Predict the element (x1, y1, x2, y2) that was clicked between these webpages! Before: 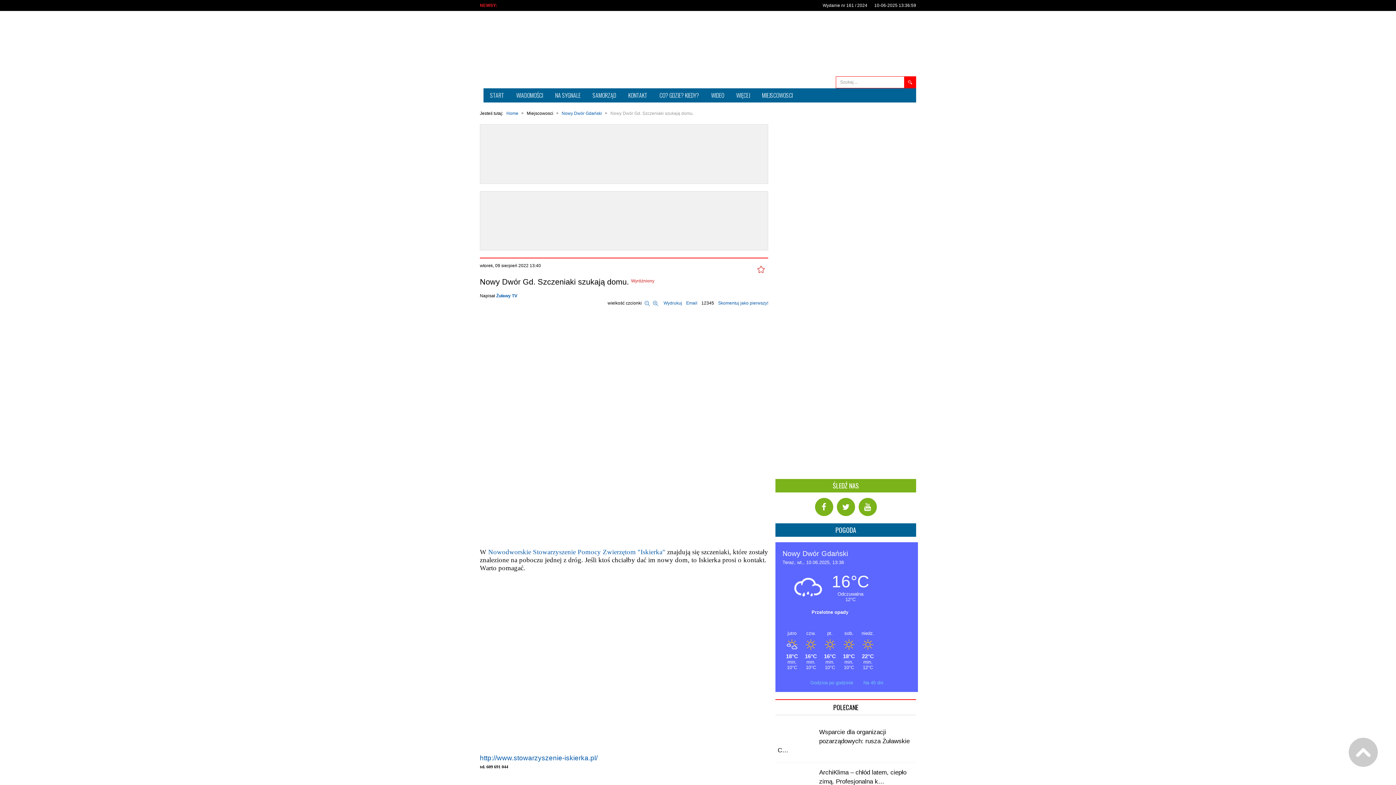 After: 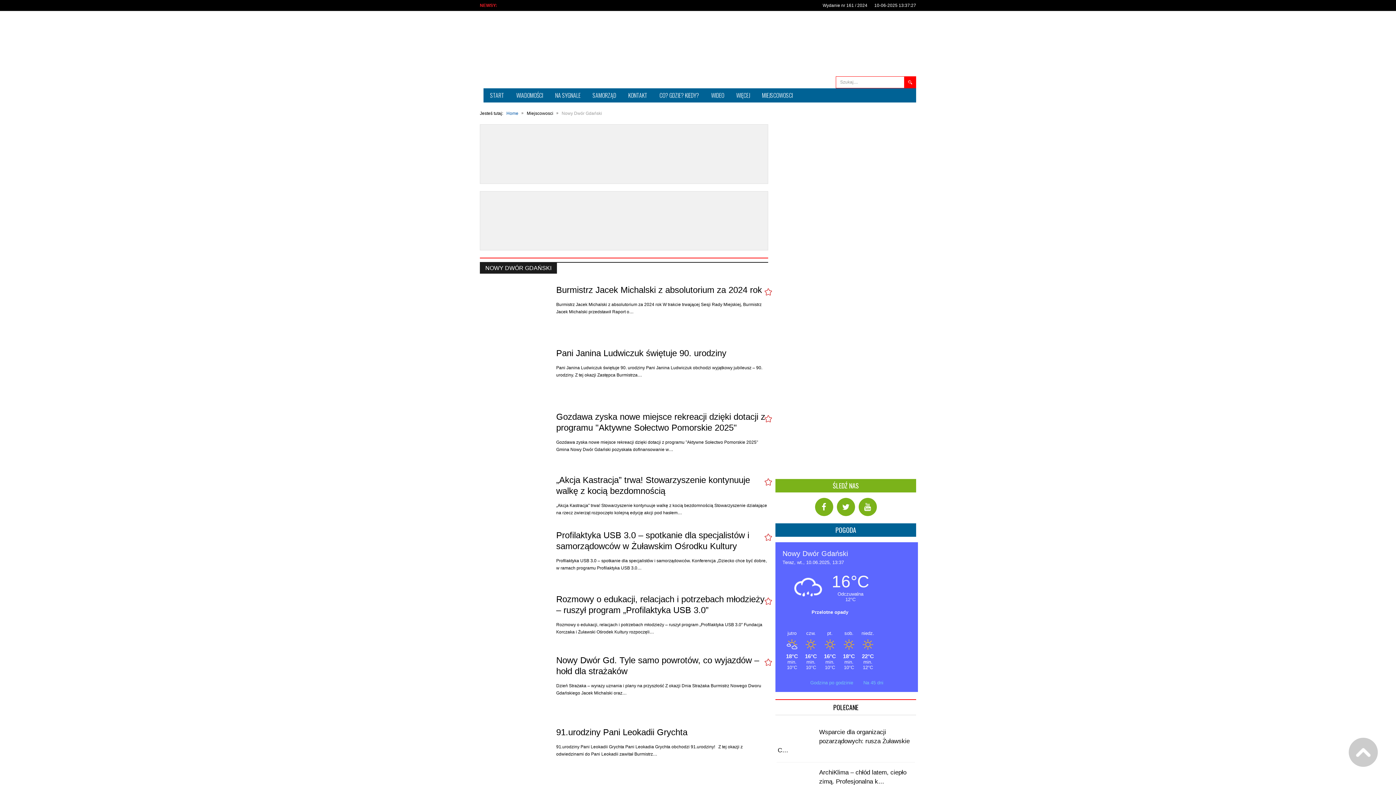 Action: label: Nowy Dwór Gdański bbox: (561, 110, 602, 116)